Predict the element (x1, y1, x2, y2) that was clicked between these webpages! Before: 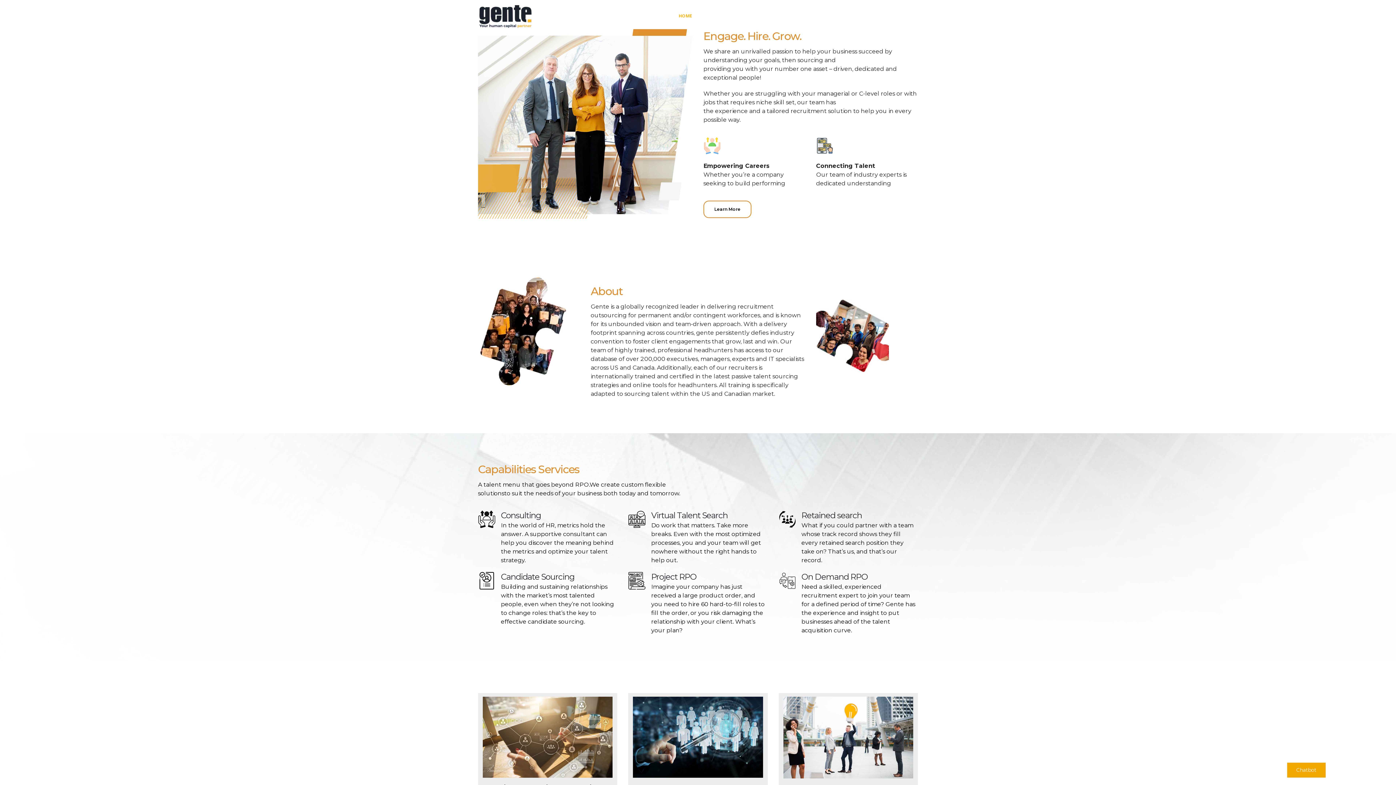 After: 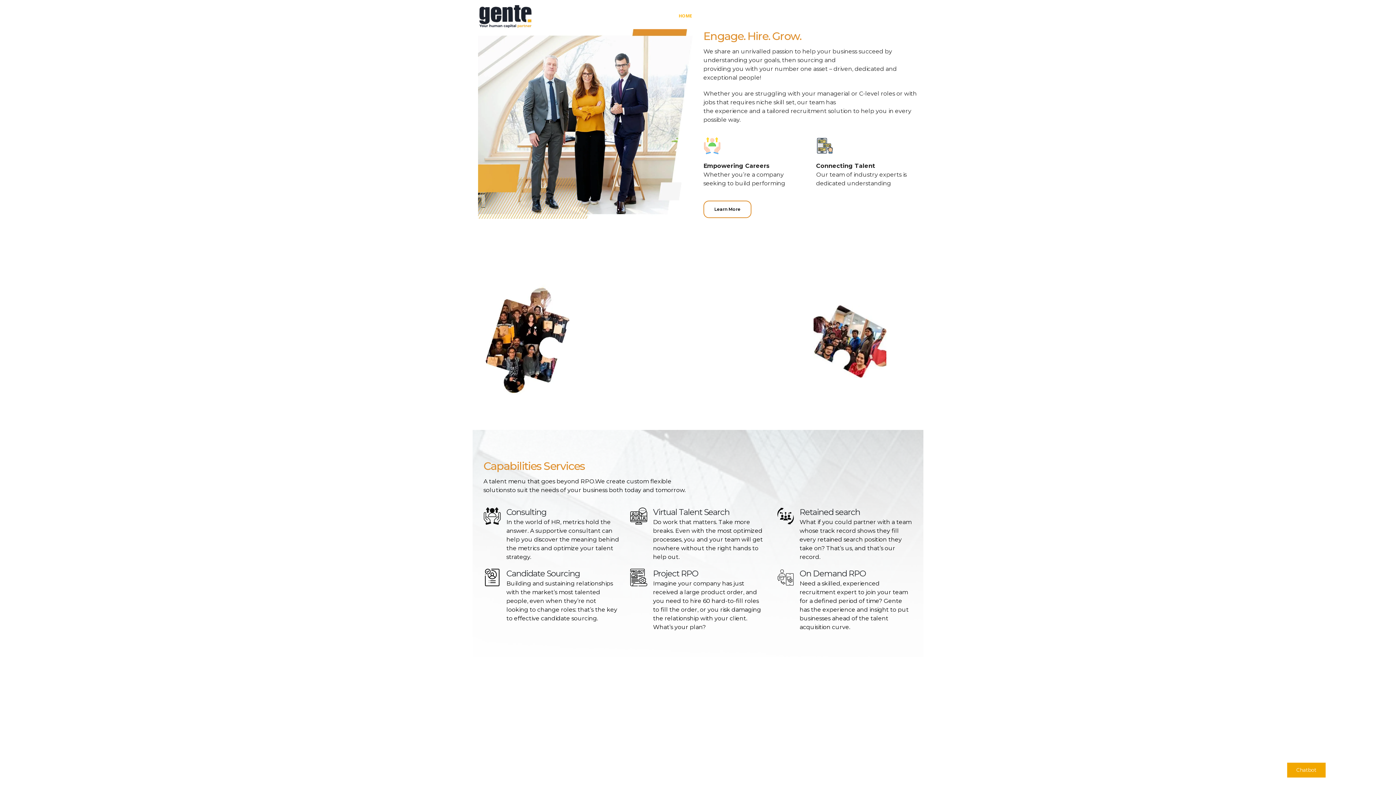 Action: bbox: (673, 8, 698, 23) label: HOME